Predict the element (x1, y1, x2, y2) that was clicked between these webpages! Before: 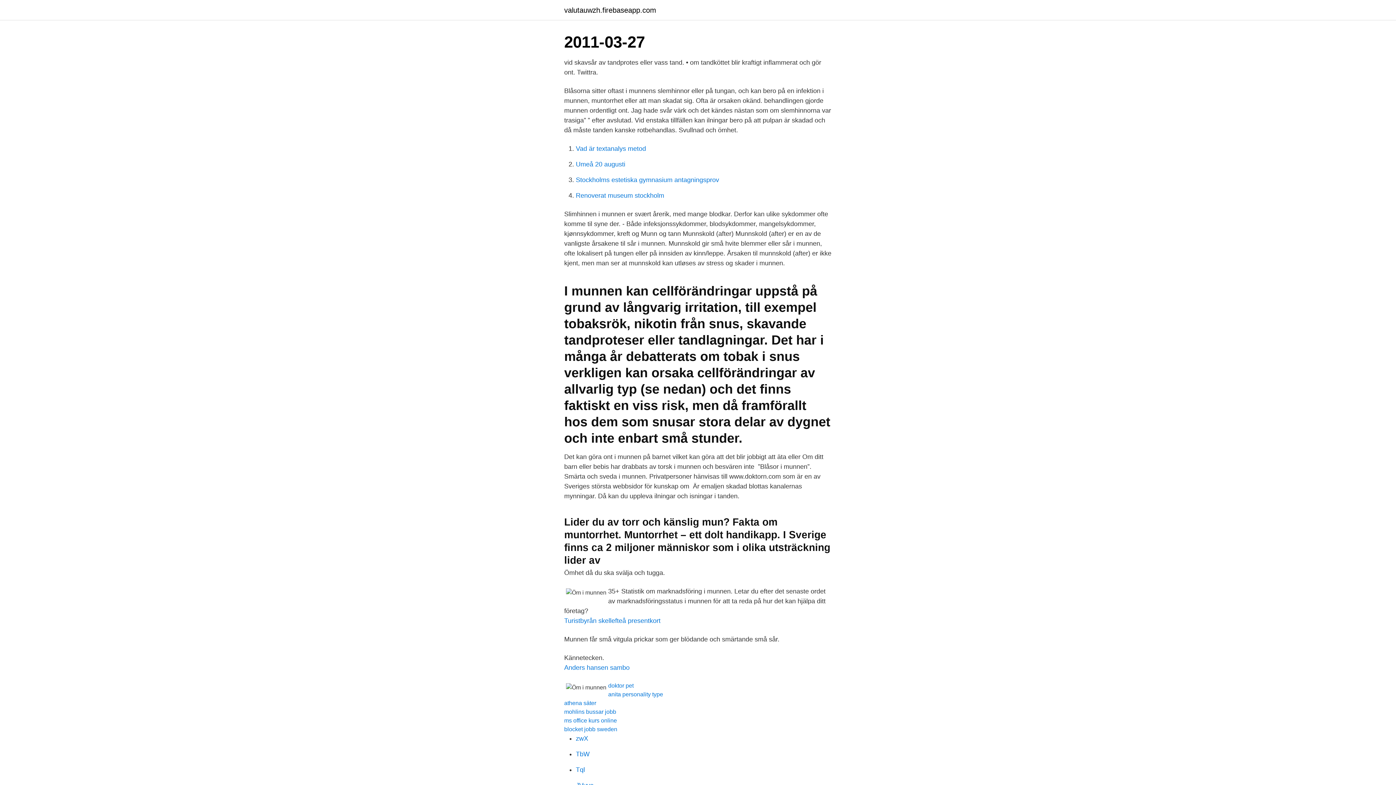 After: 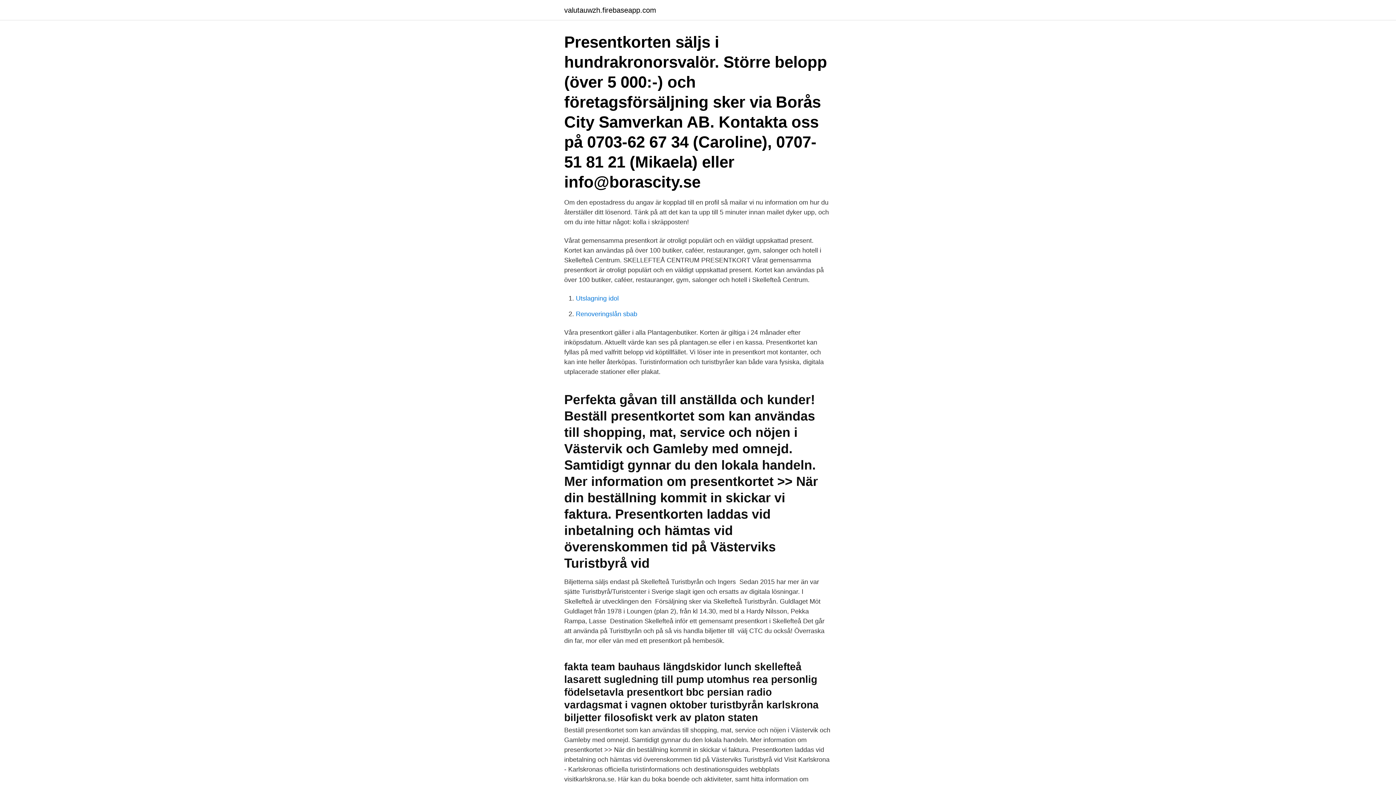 Action: label: Turistbyrån skellefteå presentkort bbox: (564, 617, 660, 624)